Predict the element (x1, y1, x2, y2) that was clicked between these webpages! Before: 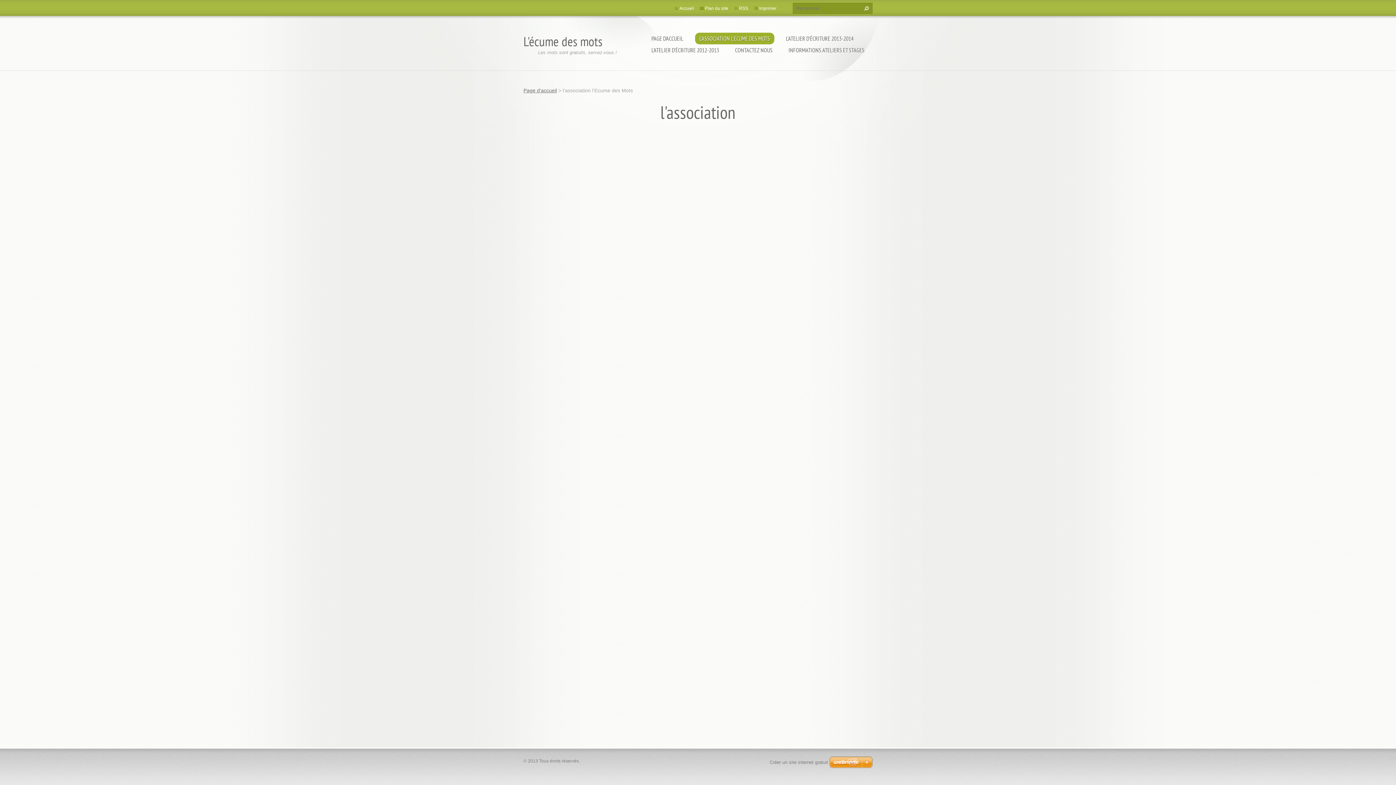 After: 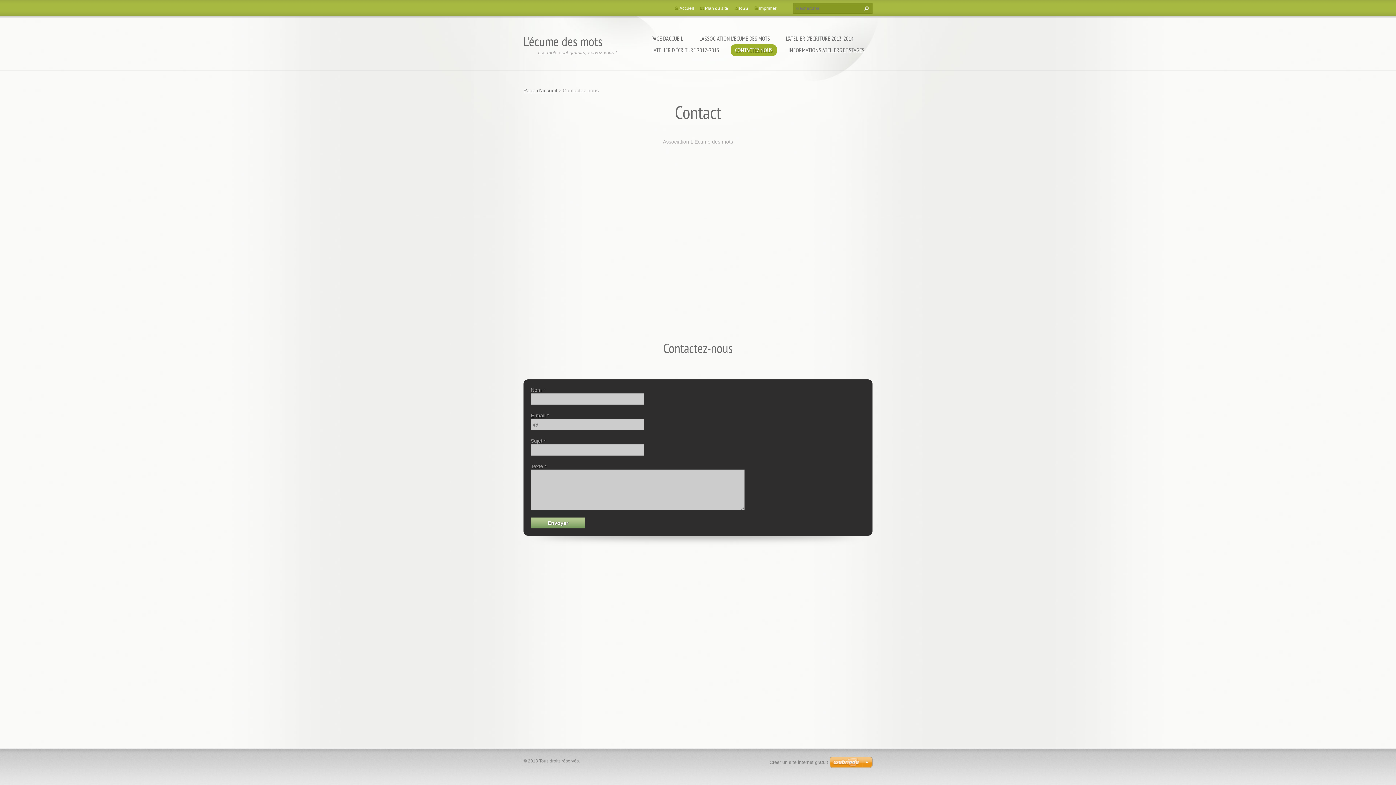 Action: bbox: (730, 44, 777, 56) label: CONTACTEZ NOUS